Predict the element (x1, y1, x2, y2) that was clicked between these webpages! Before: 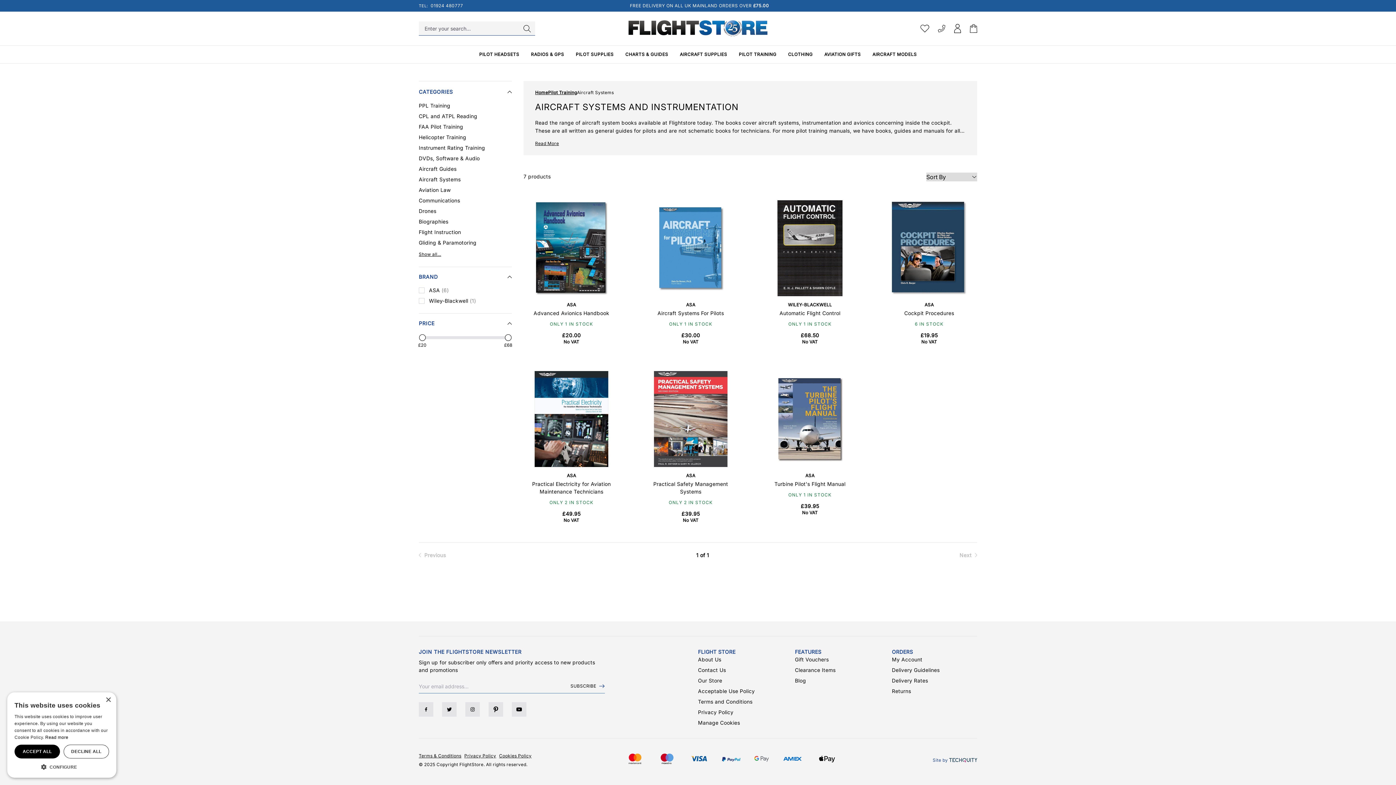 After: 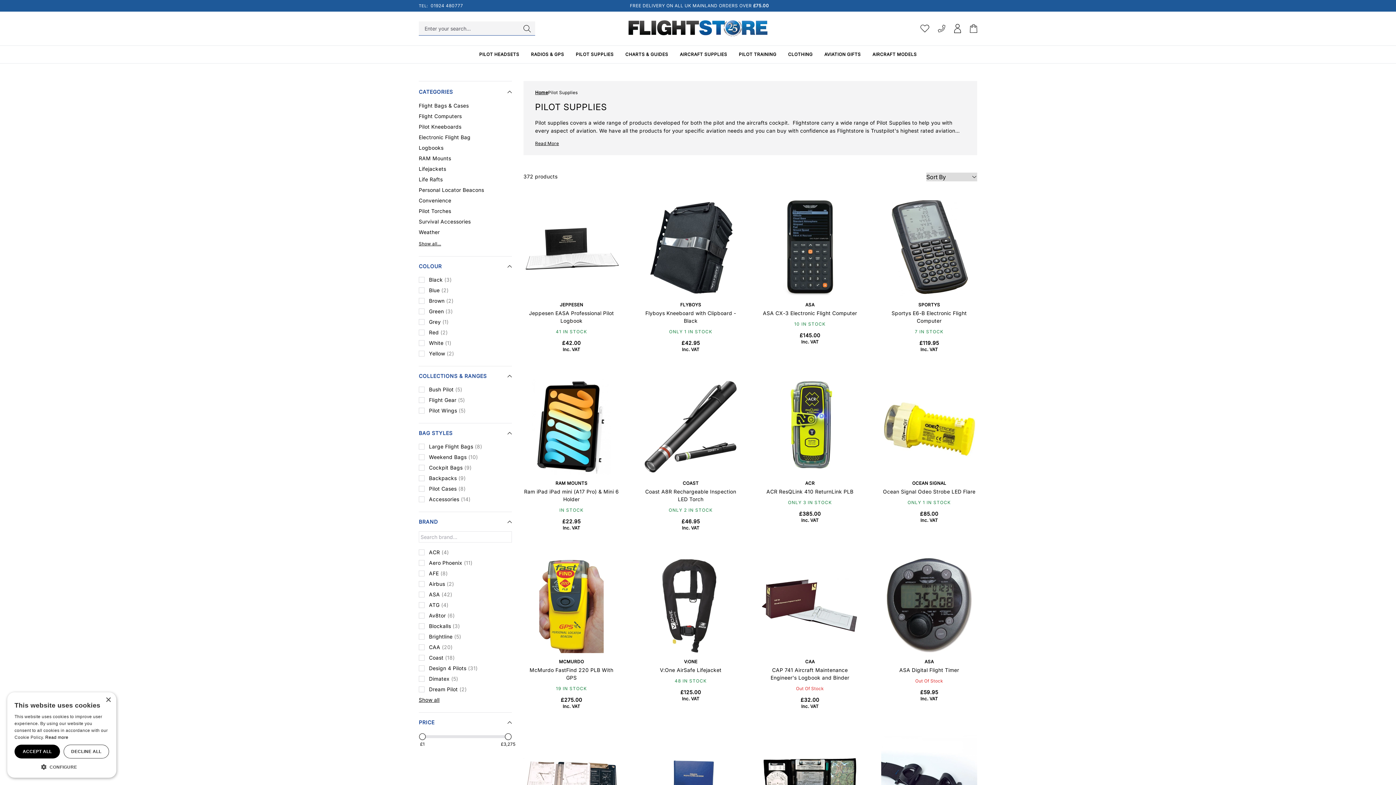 Action: label: PILOT SUPPLIES bbox: (570, 45, 619, 63)